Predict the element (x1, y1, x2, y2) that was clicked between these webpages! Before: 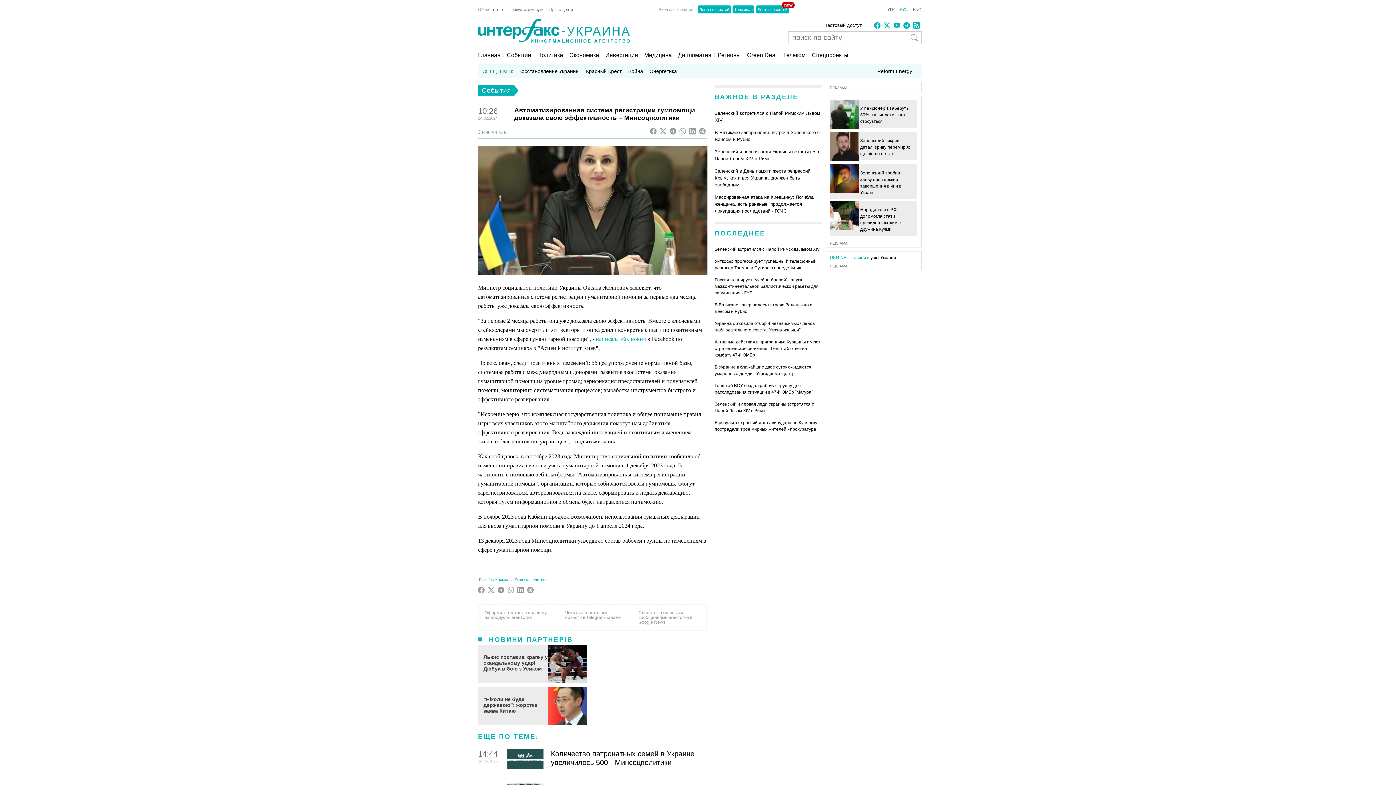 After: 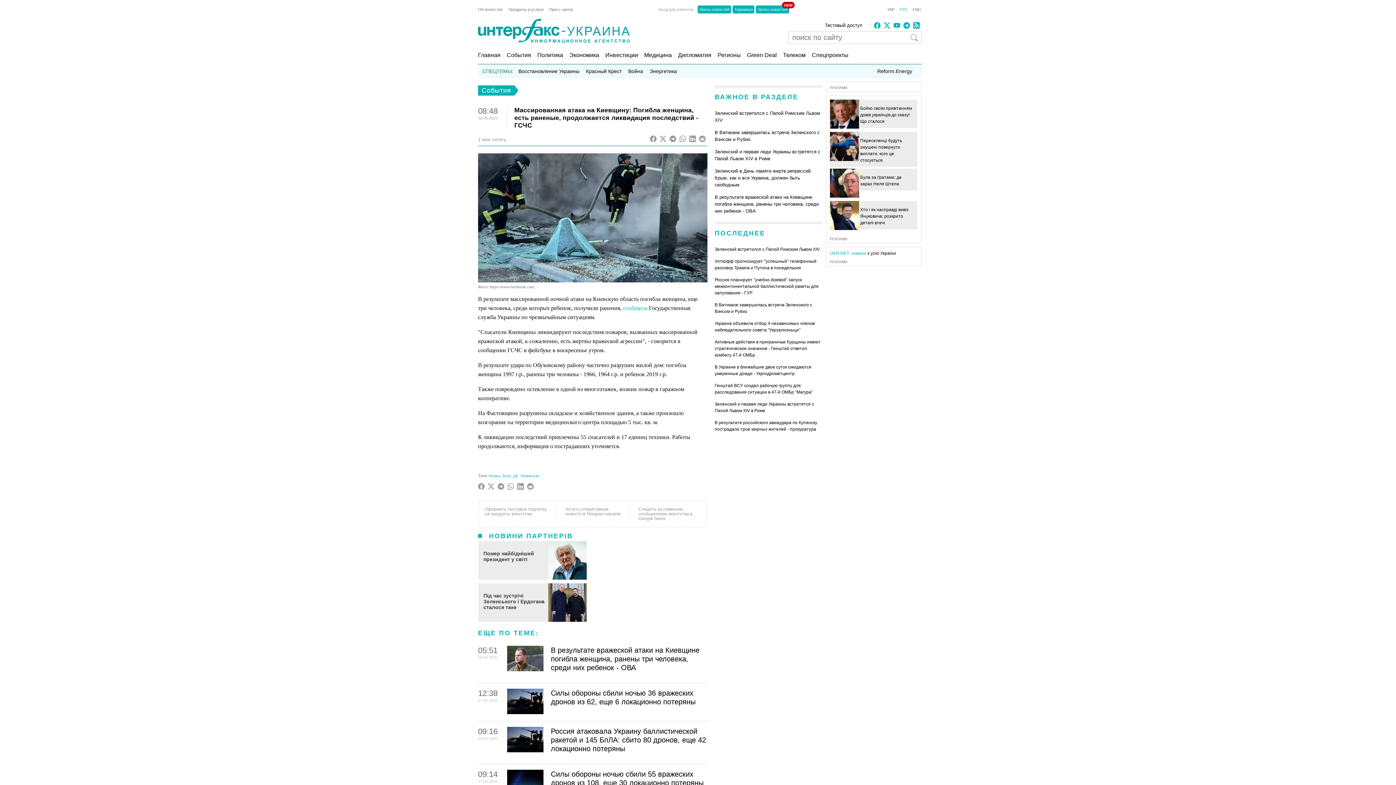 Action: label: Массированная атака на Киевщину: Погибла женщина, есть раненые, продолжается ликвидация последствий - ГСЧС bbox: (714, 285, 813, 304)